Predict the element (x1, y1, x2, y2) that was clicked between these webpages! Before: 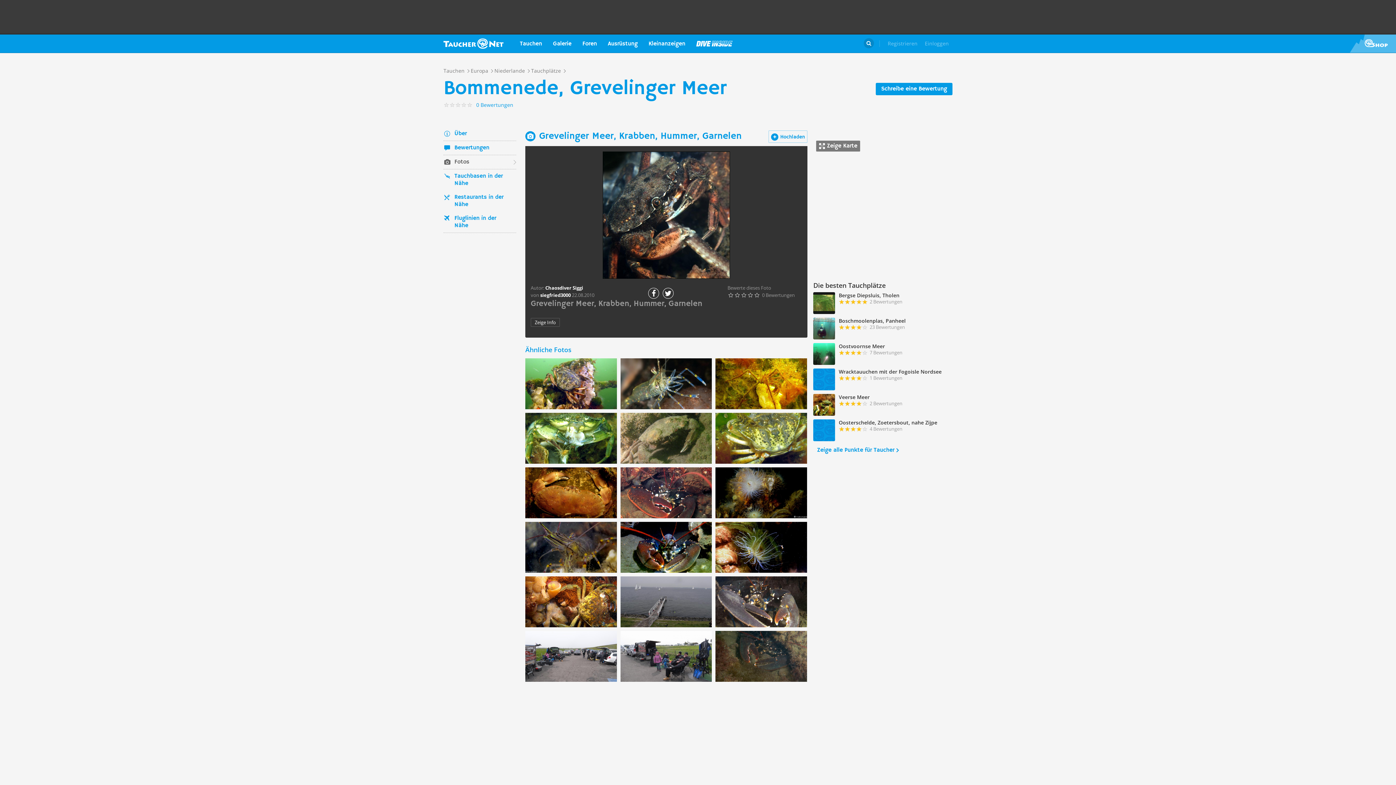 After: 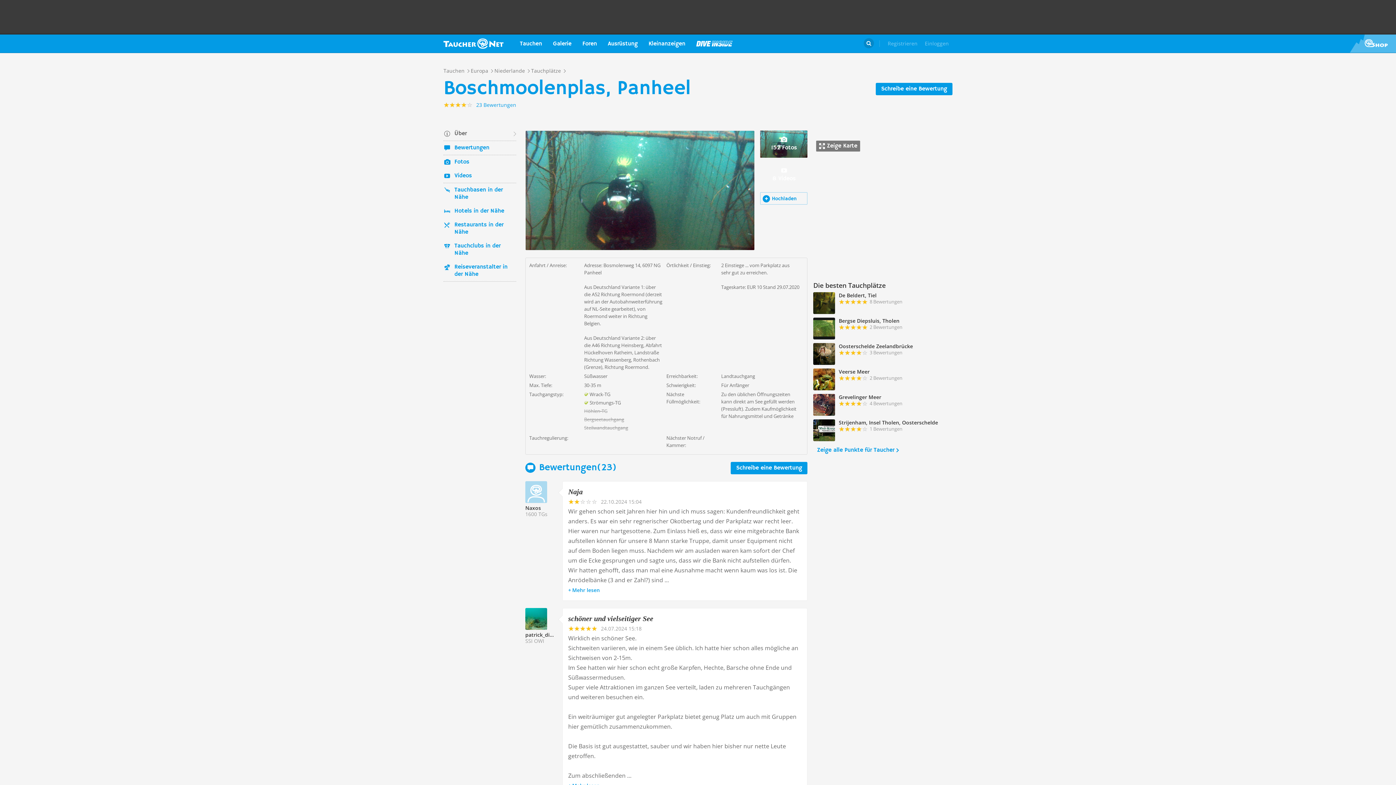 Action: label: Boschmoolenplas, Panheel
23 Bewertungen bbox: (813, 317, 949, 339)